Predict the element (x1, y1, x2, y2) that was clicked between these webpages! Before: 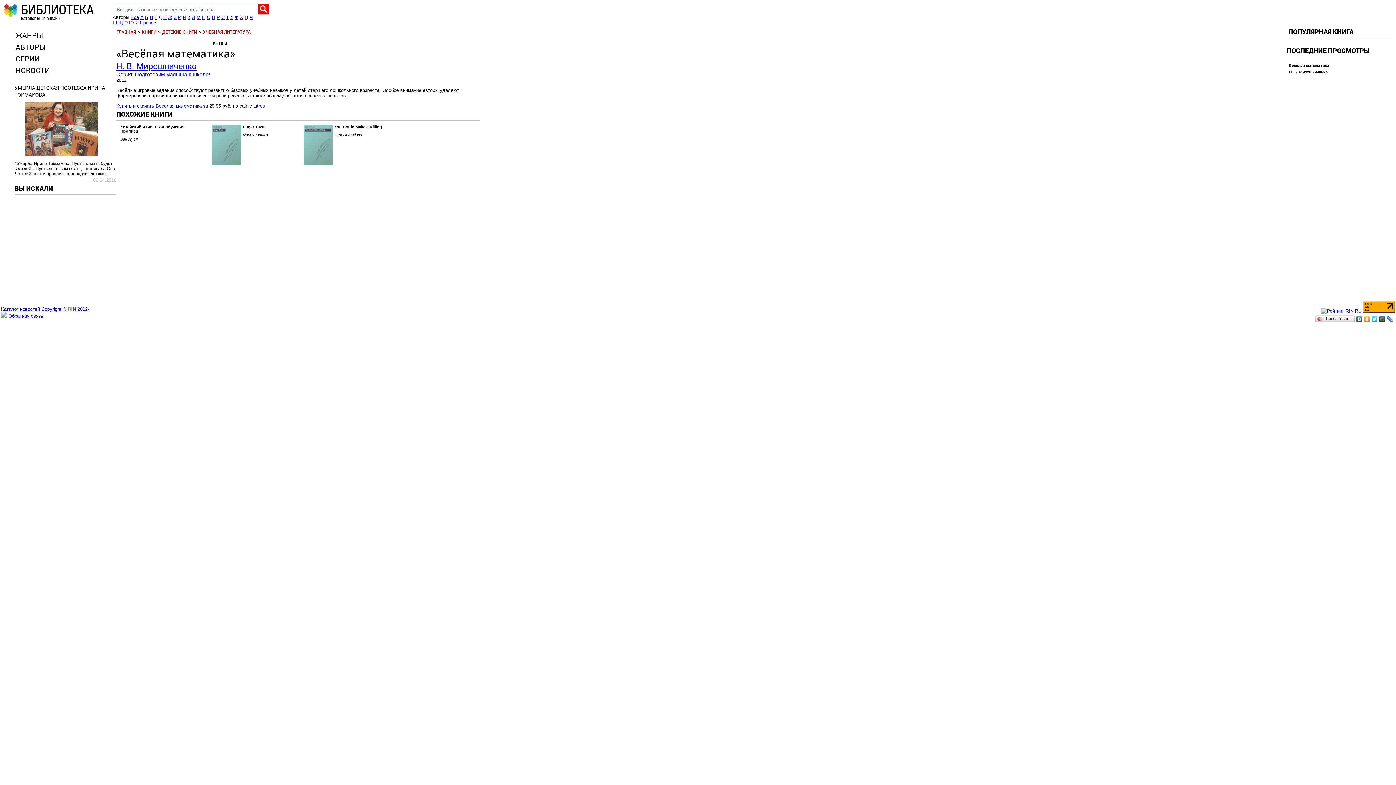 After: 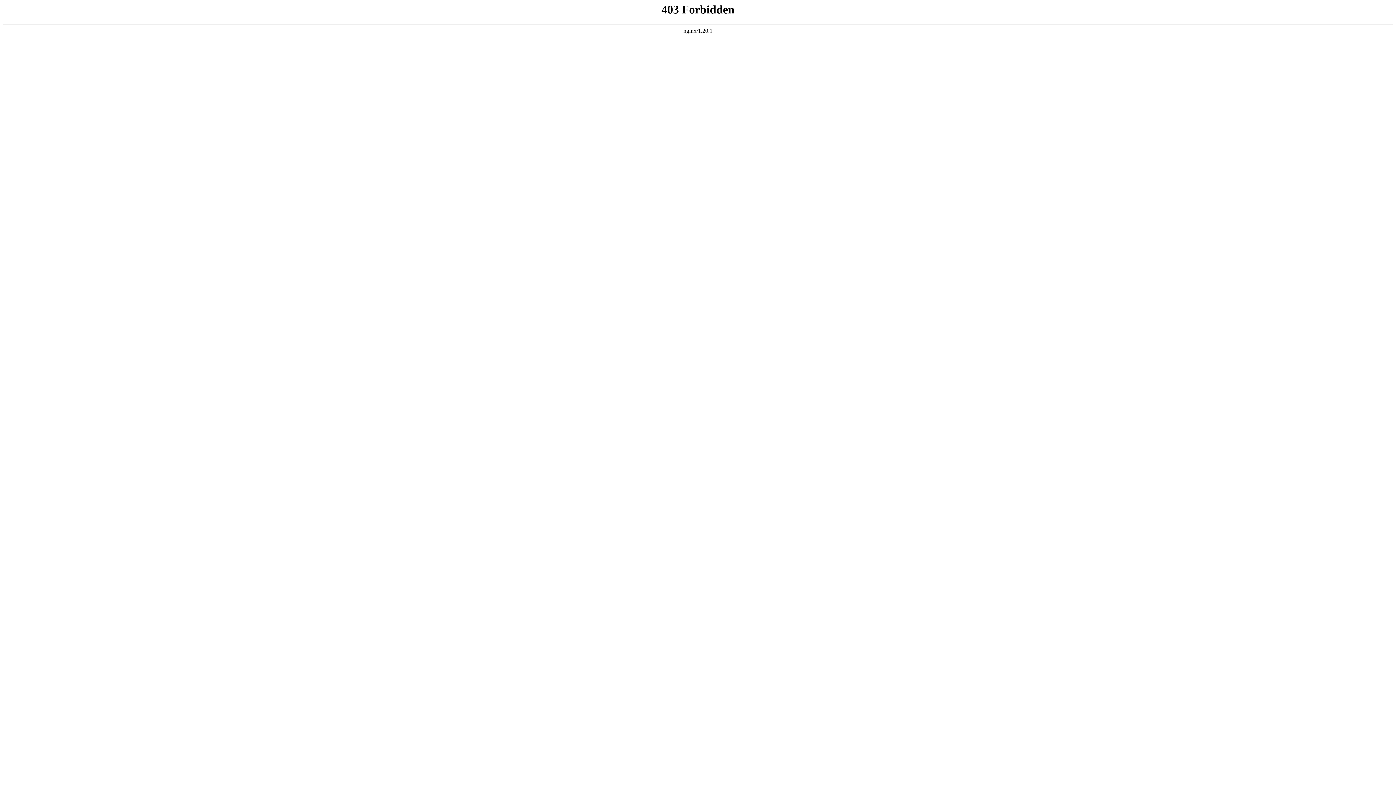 Action: label:   bbox: (1321, 308, 1363, 313)